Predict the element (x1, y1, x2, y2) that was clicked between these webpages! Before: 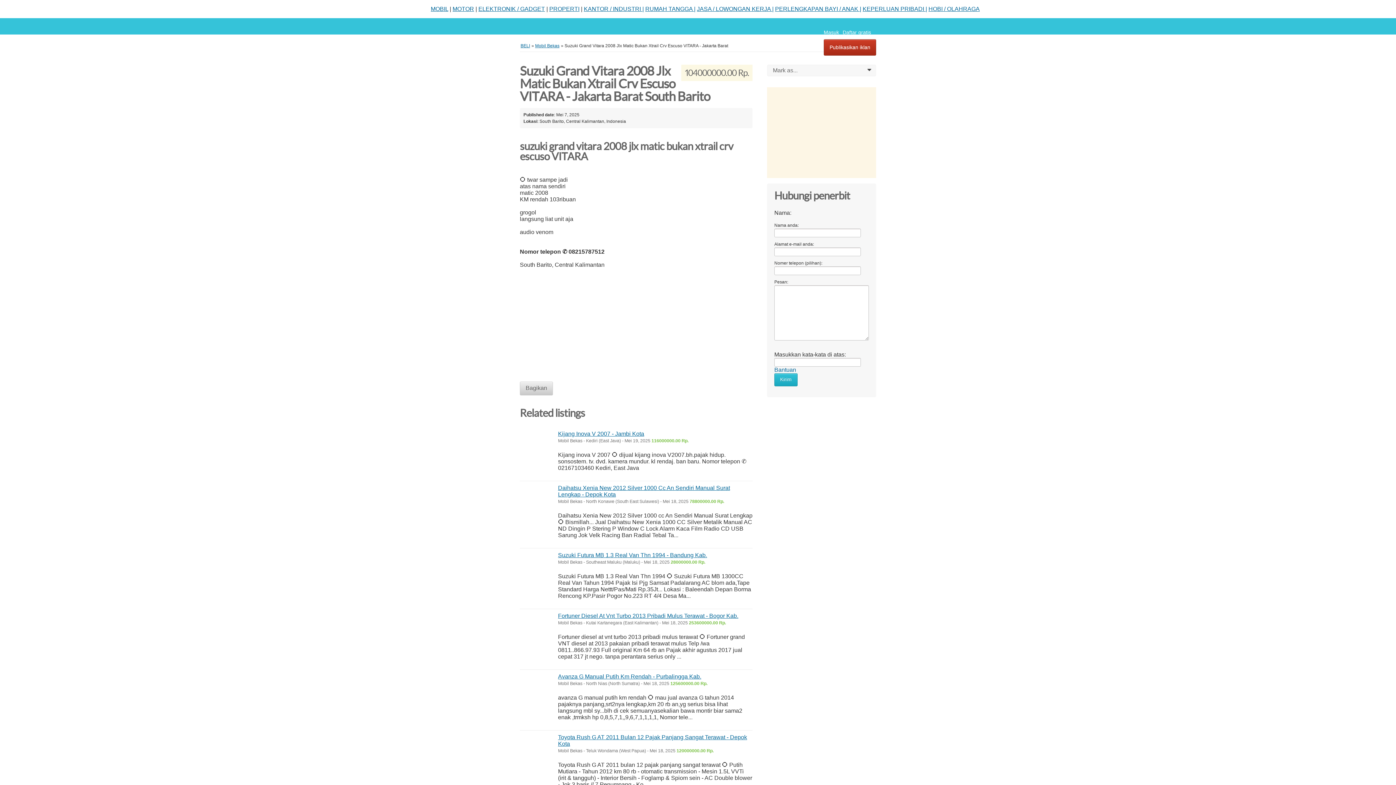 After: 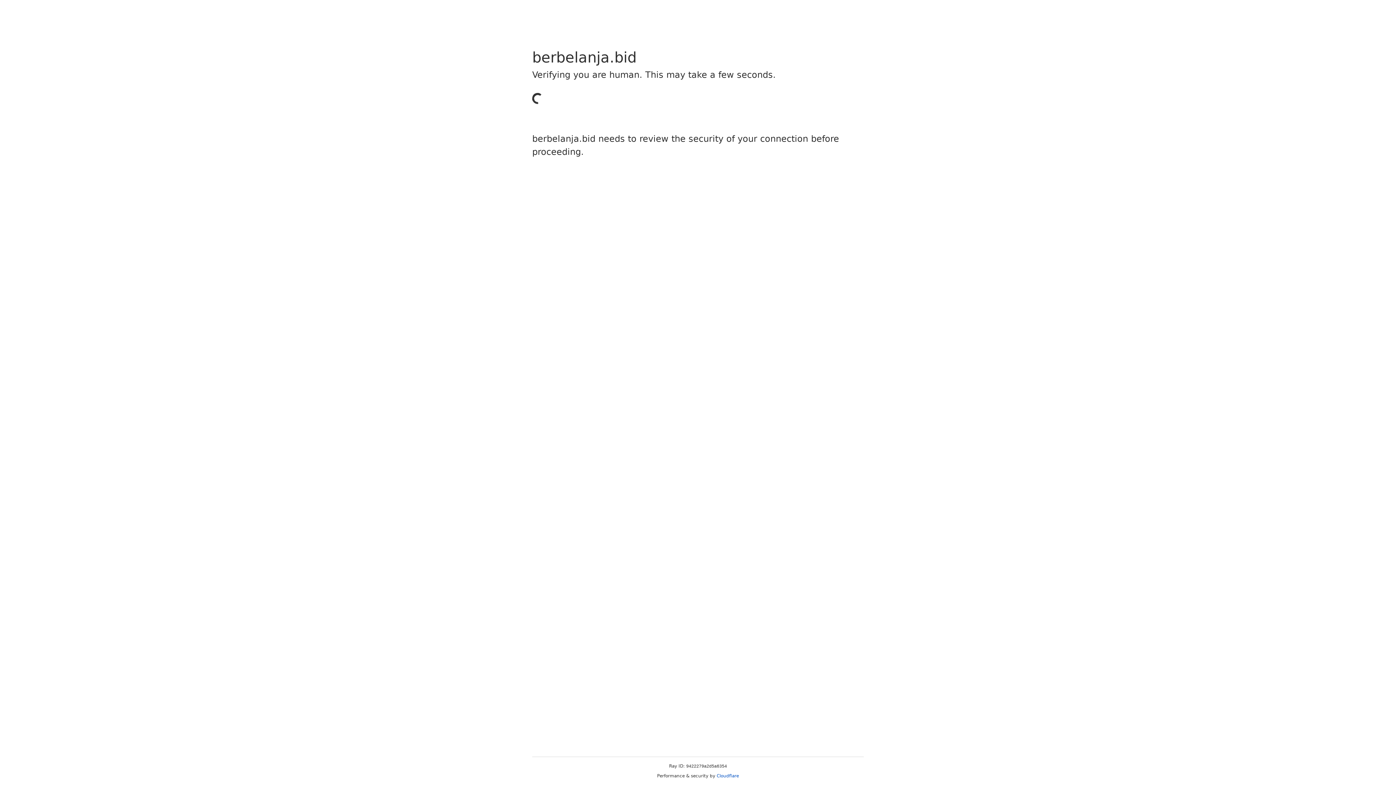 Action: label: MOTOR bbox: (452, 5, 474, 12)